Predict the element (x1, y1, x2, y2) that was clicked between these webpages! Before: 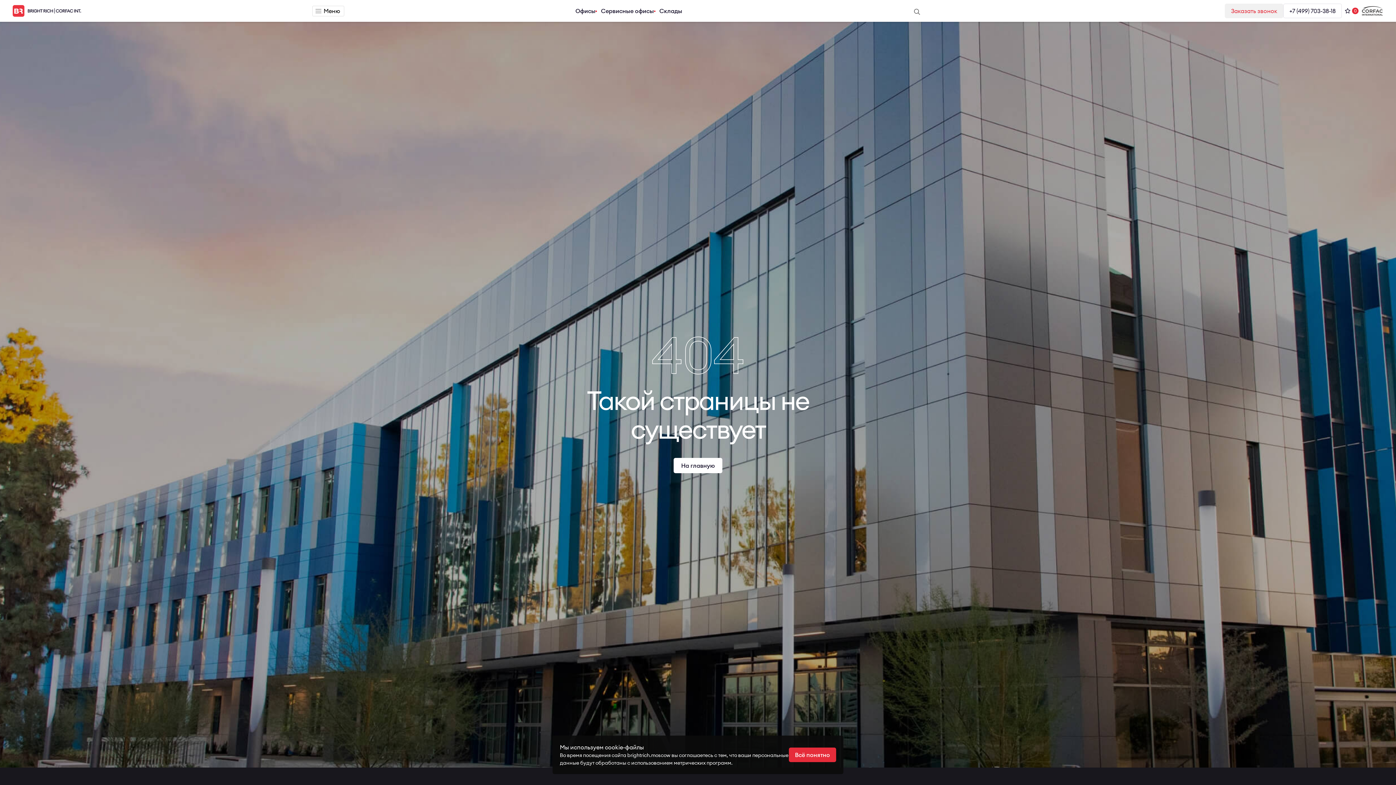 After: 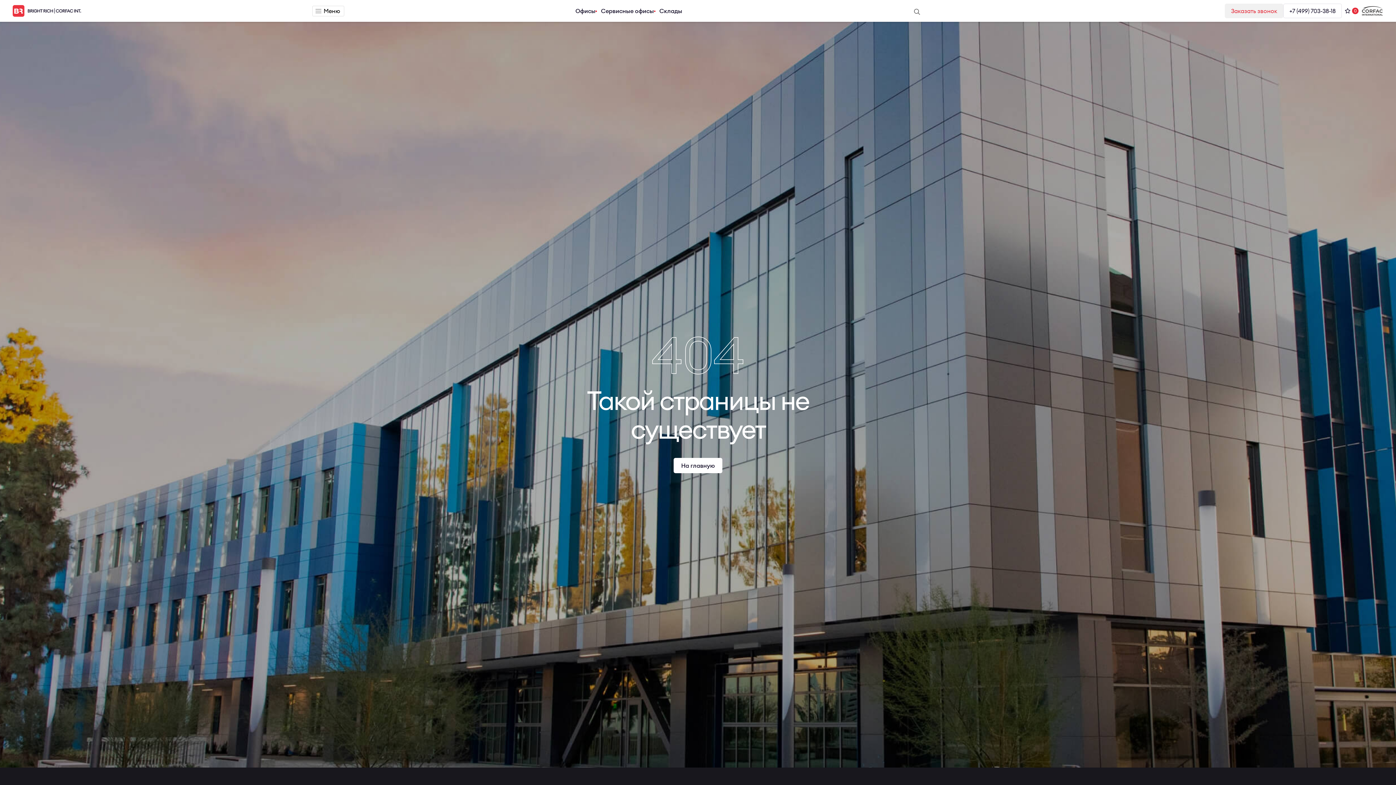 Action: label: Всё понятно bbox: (789, 748, 836, 762)